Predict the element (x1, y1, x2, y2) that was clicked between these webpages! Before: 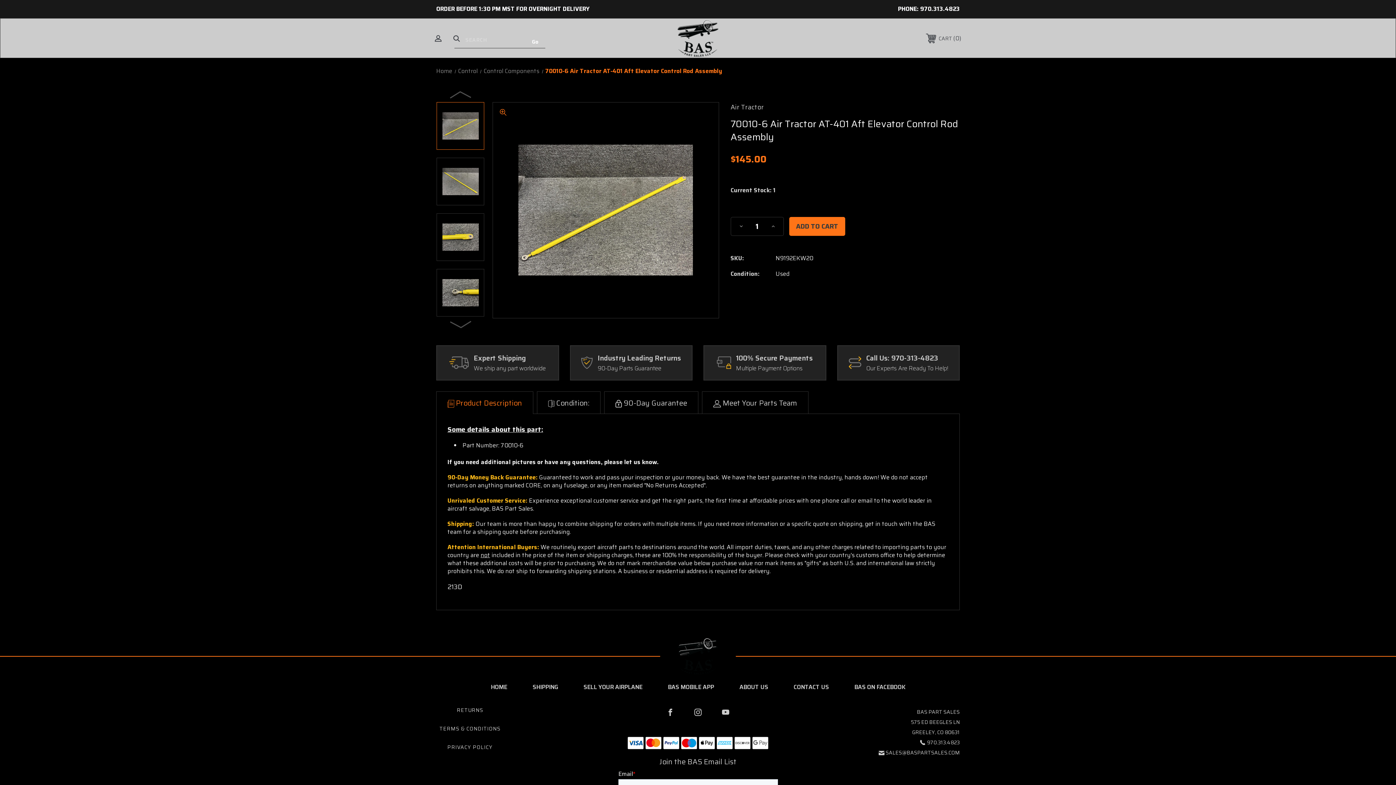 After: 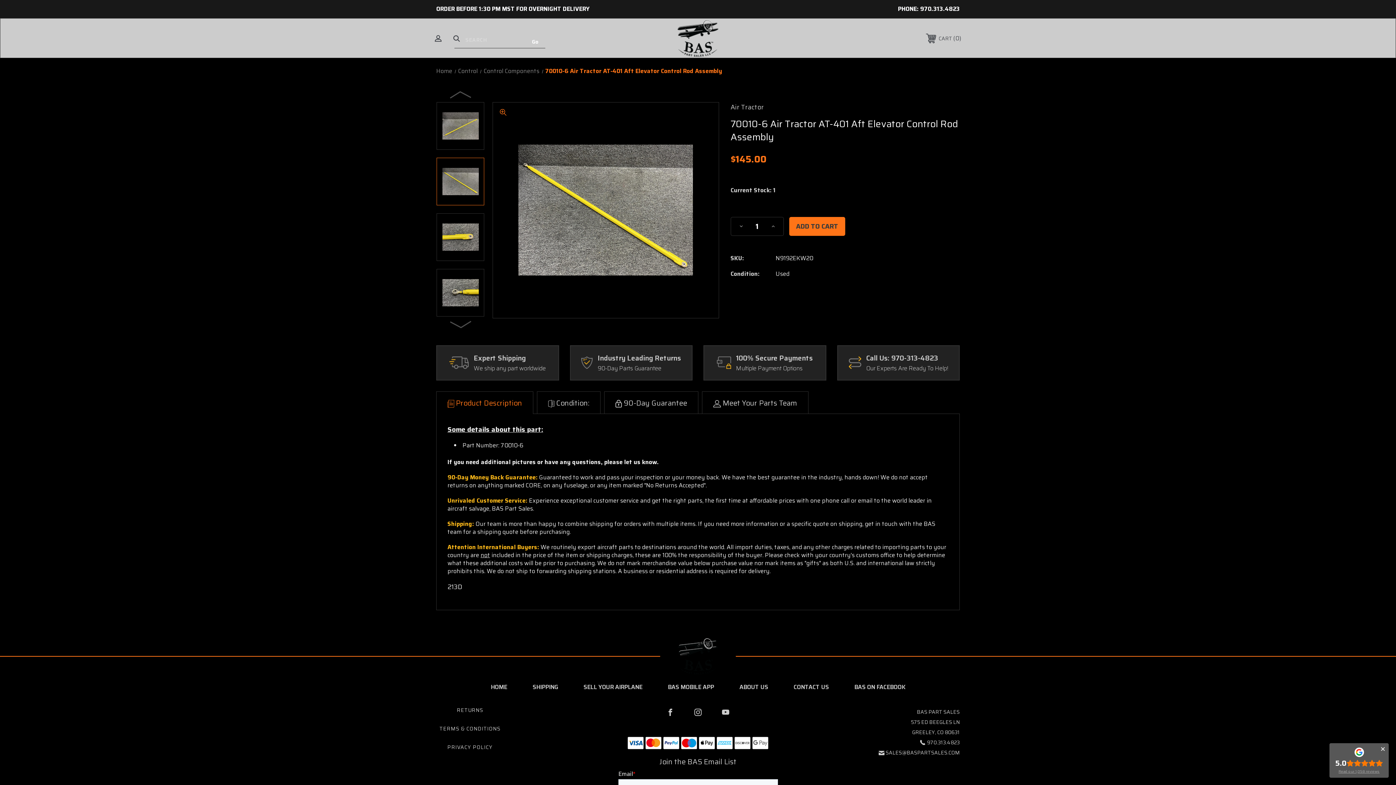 Action: bbox: (436, 157, 484, 205)